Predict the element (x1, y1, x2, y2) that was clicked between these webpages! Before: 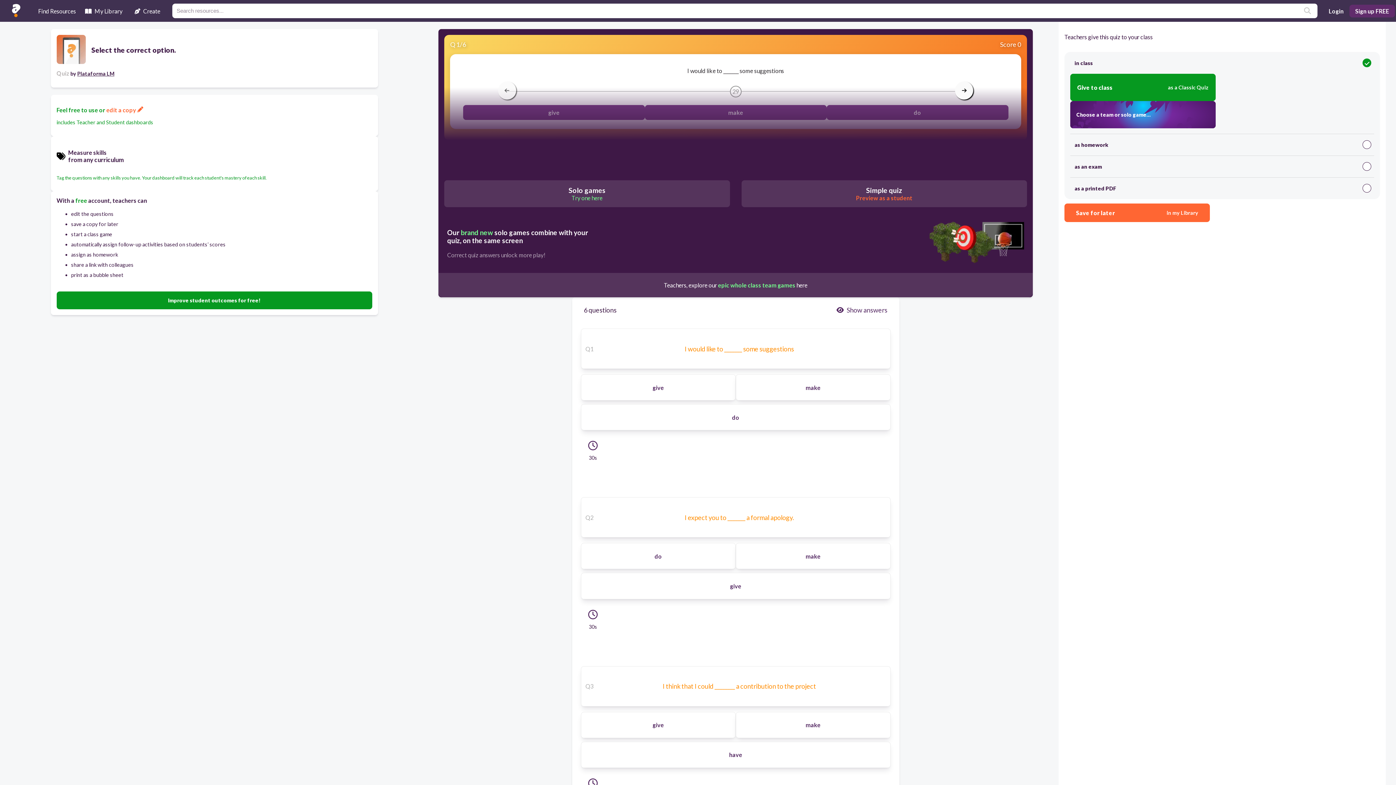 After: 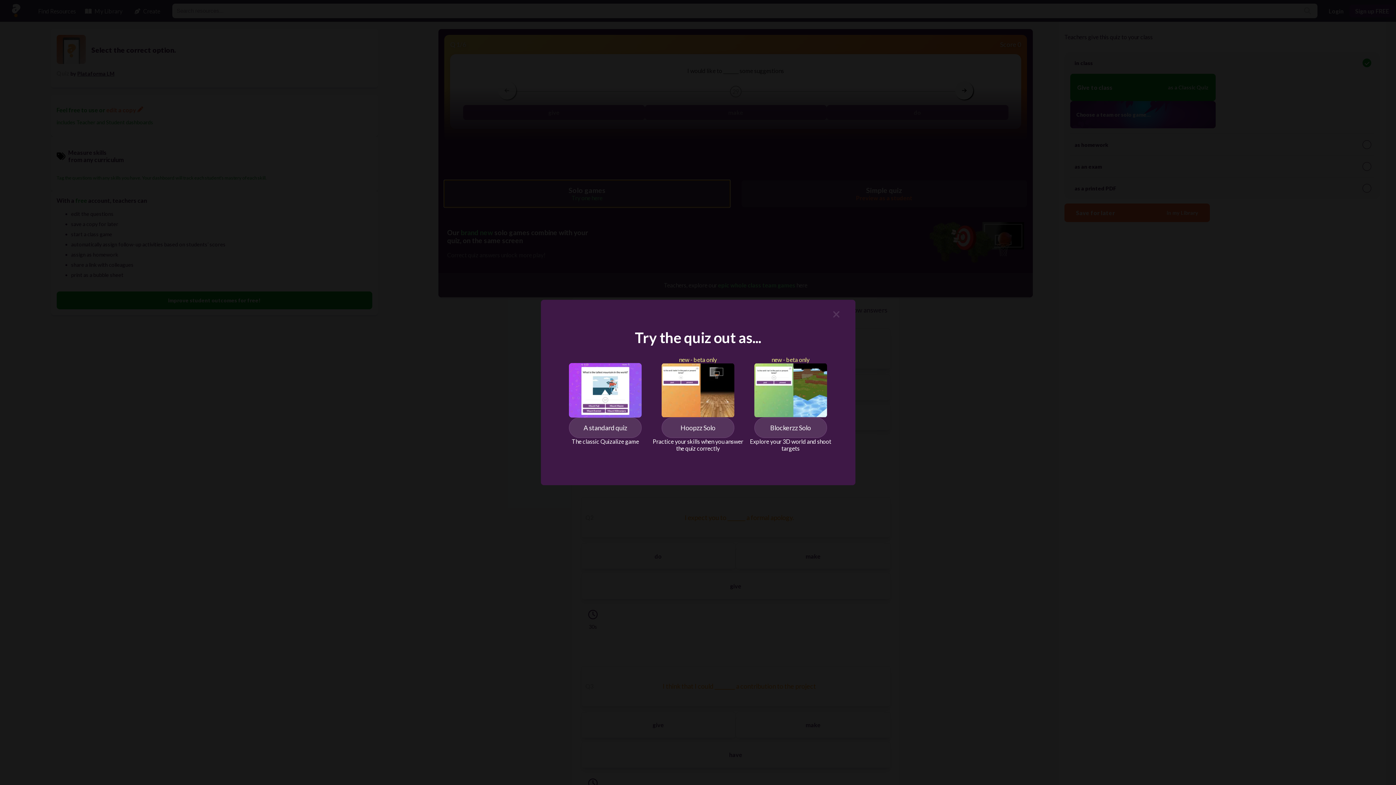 Action: bbox: (444, 180, 730, 207) label: Solo games
Try one here